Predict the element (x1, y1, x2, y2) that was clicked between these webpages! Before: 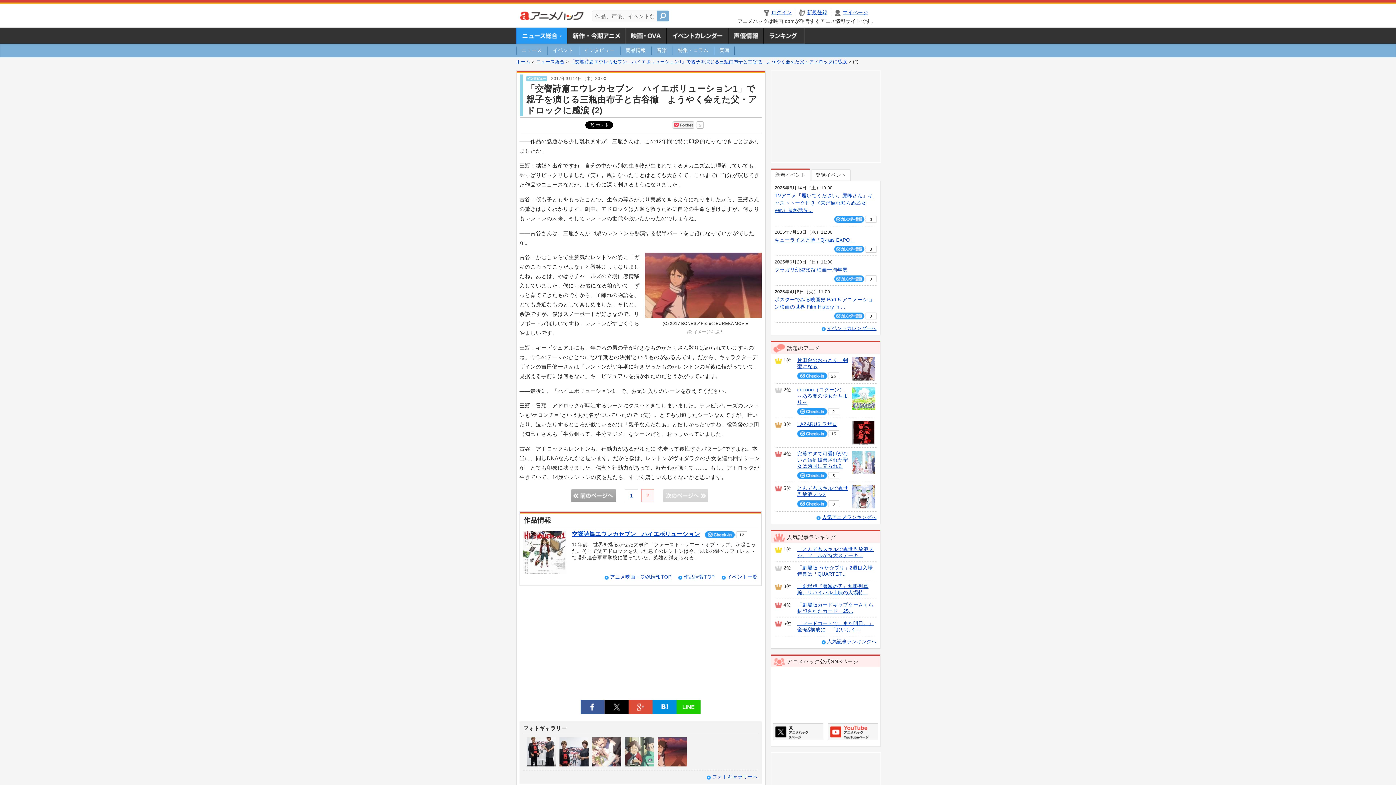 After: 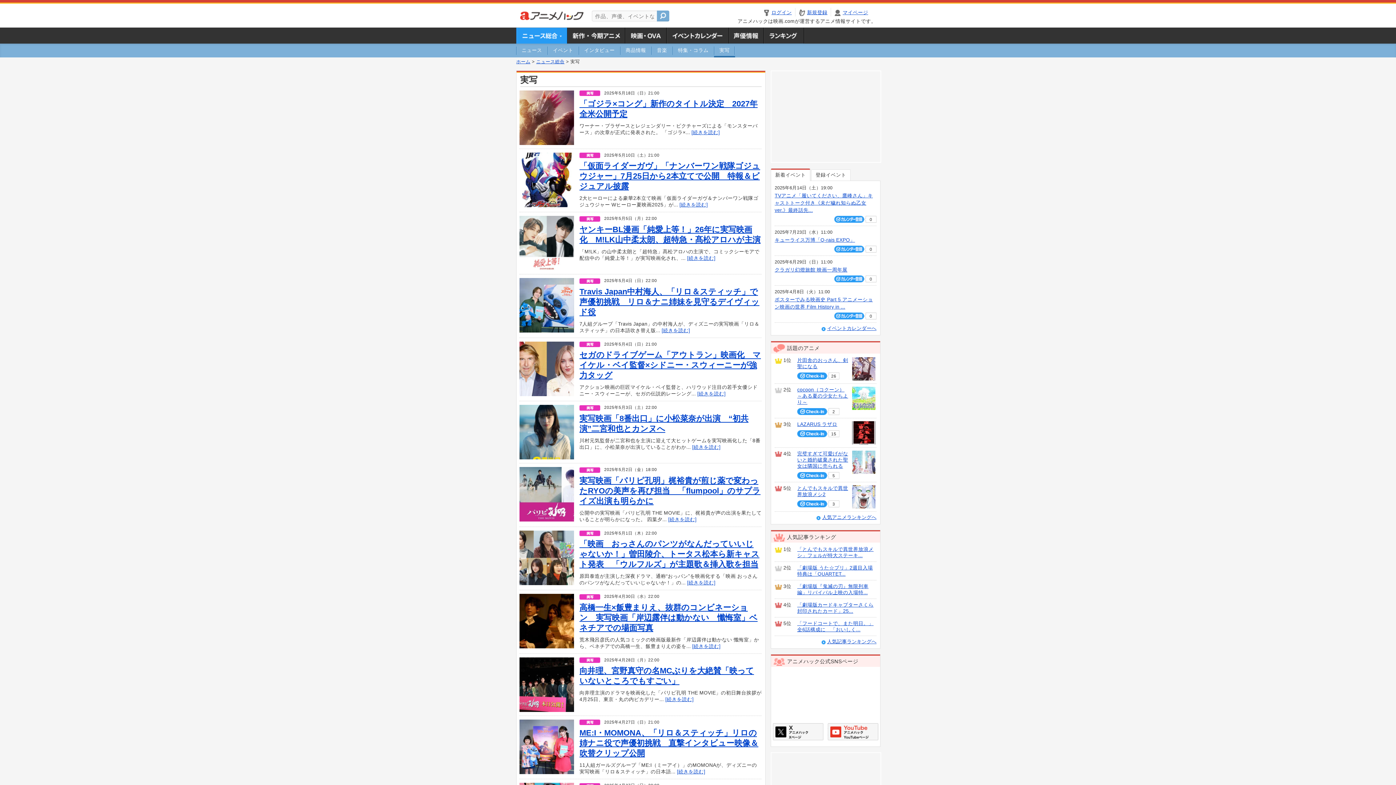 Action: label: 実写 bbox: (714, 43, 735, 57)